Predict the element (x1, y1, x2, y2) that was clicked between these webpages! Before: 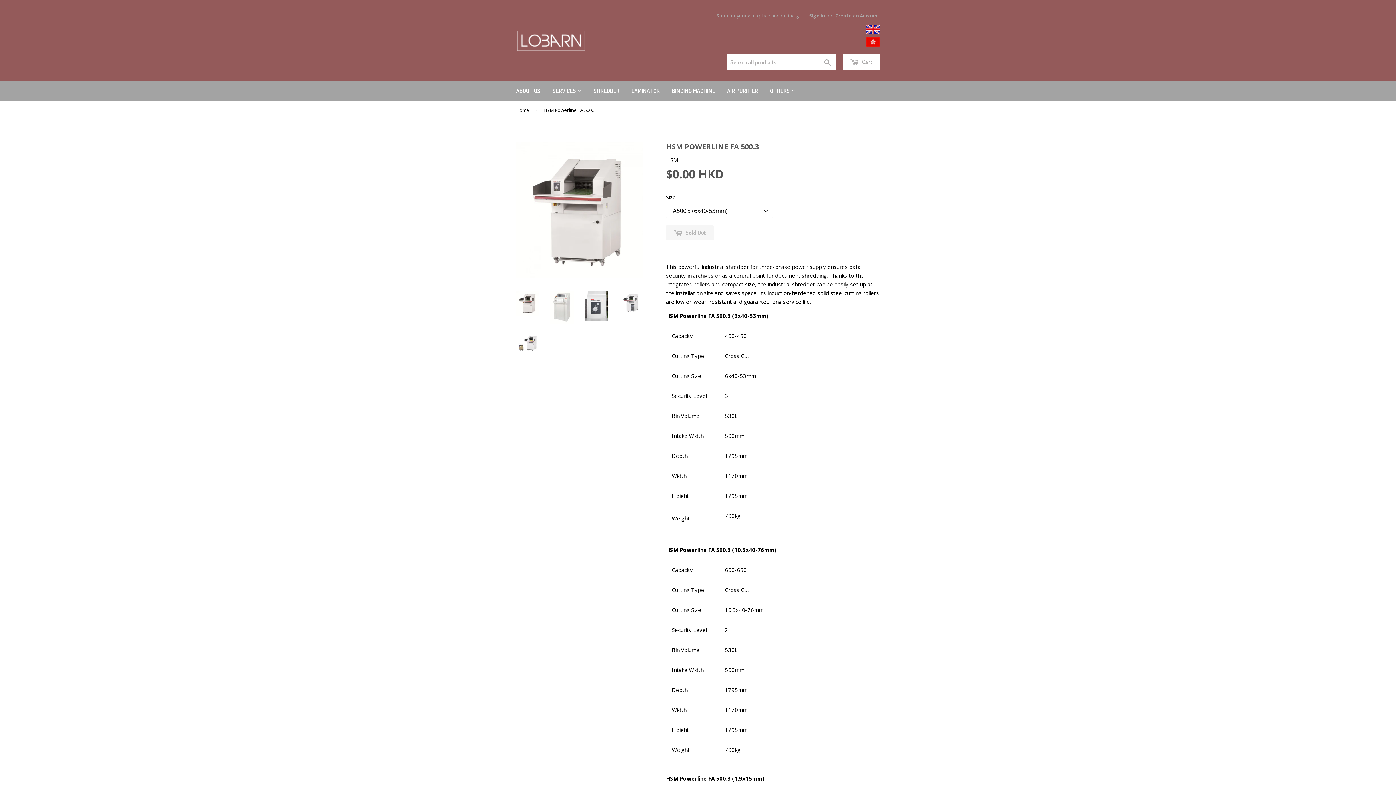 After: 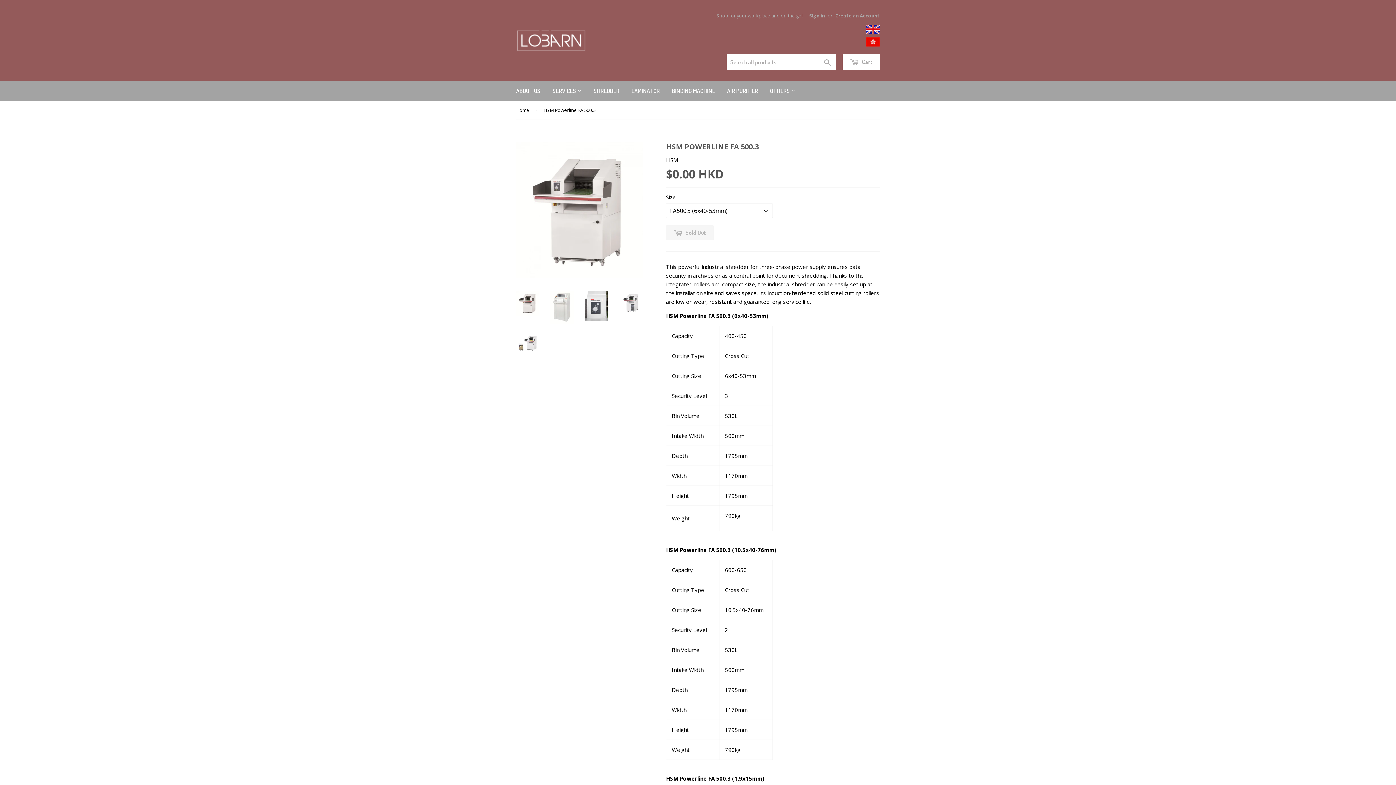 Action: bbox: (866, 40, 880, 47)